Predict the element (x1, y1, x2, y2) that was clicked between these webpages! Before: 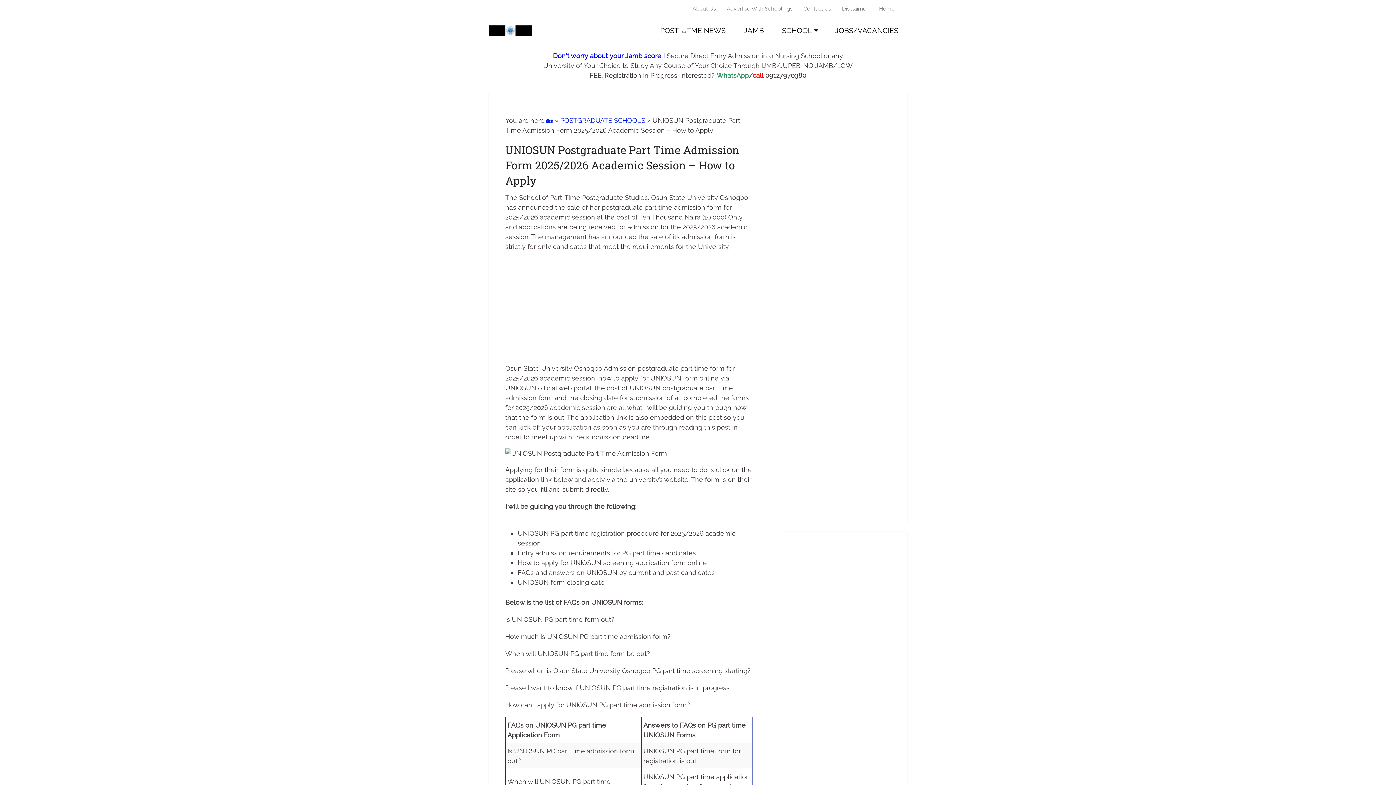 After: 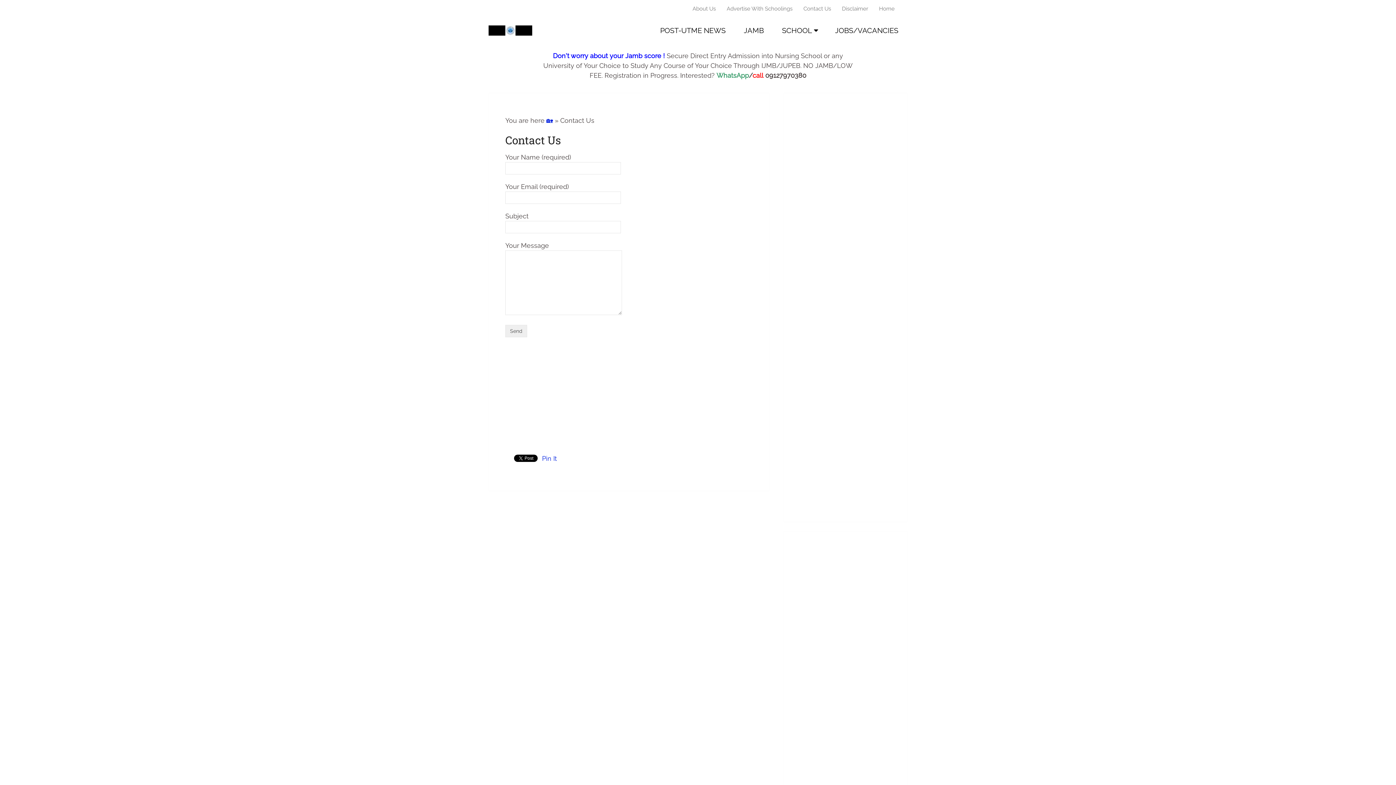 Action: label: Contact Us bbox: (798, 0, 836, 17)